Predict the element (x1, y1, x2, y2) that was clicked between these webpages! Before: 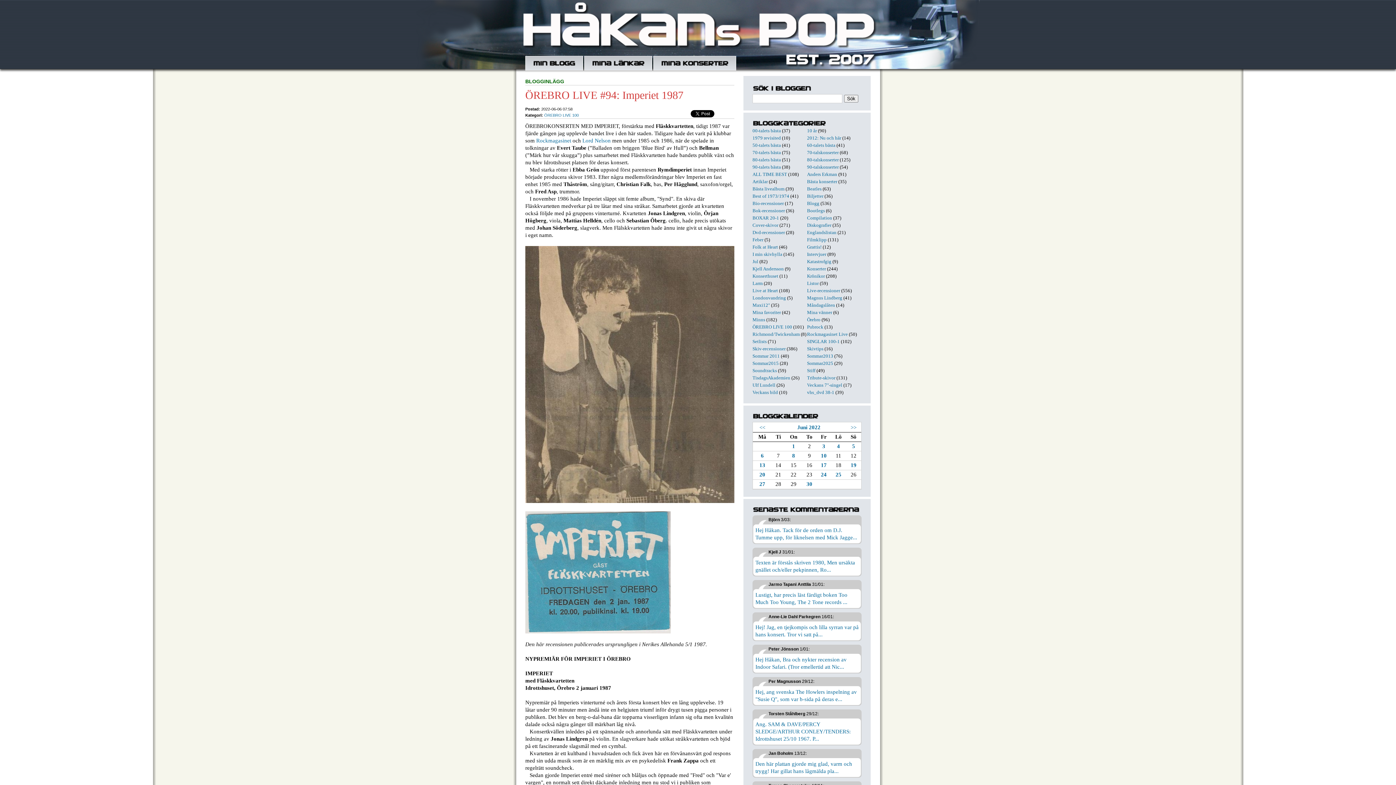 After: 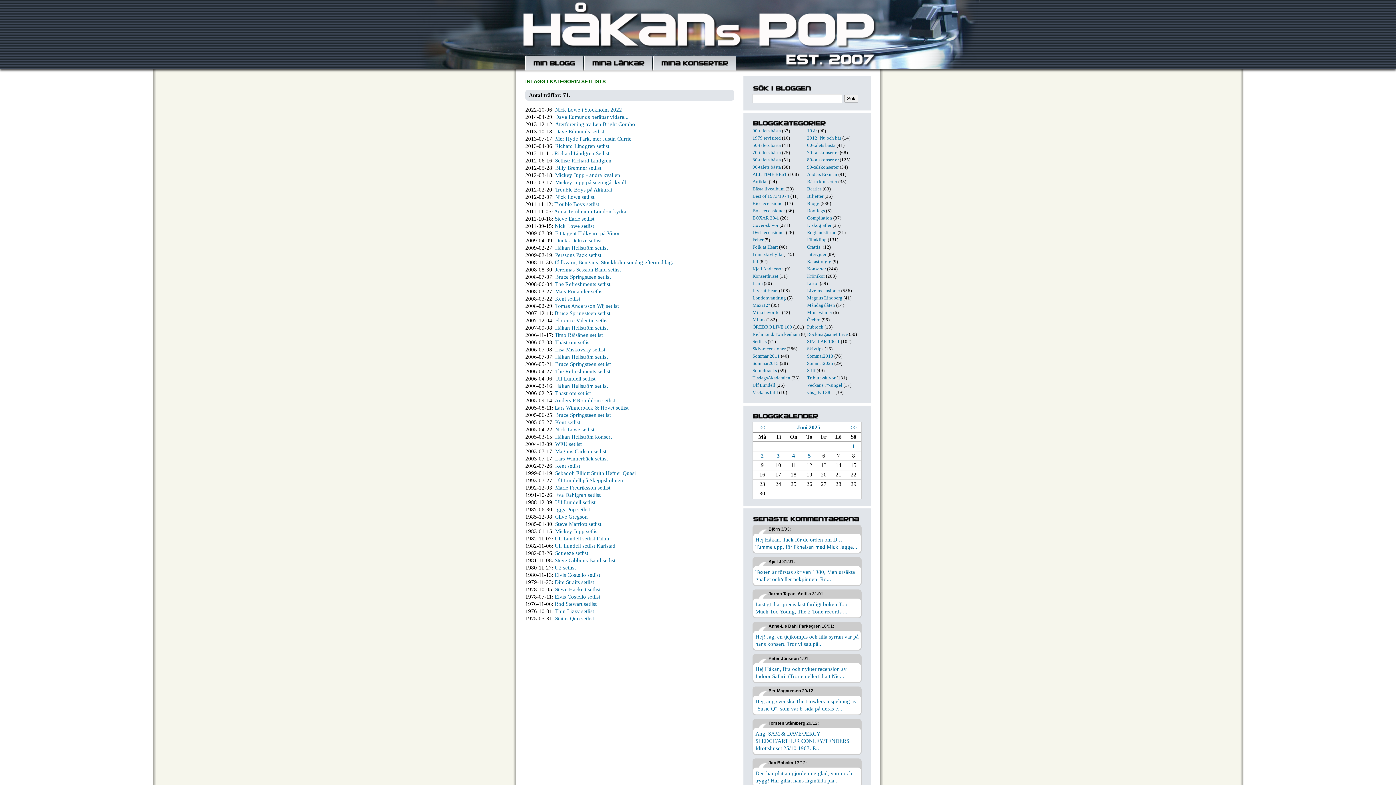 Action: label: Setlists bbox: (752, 338, 766, 344)